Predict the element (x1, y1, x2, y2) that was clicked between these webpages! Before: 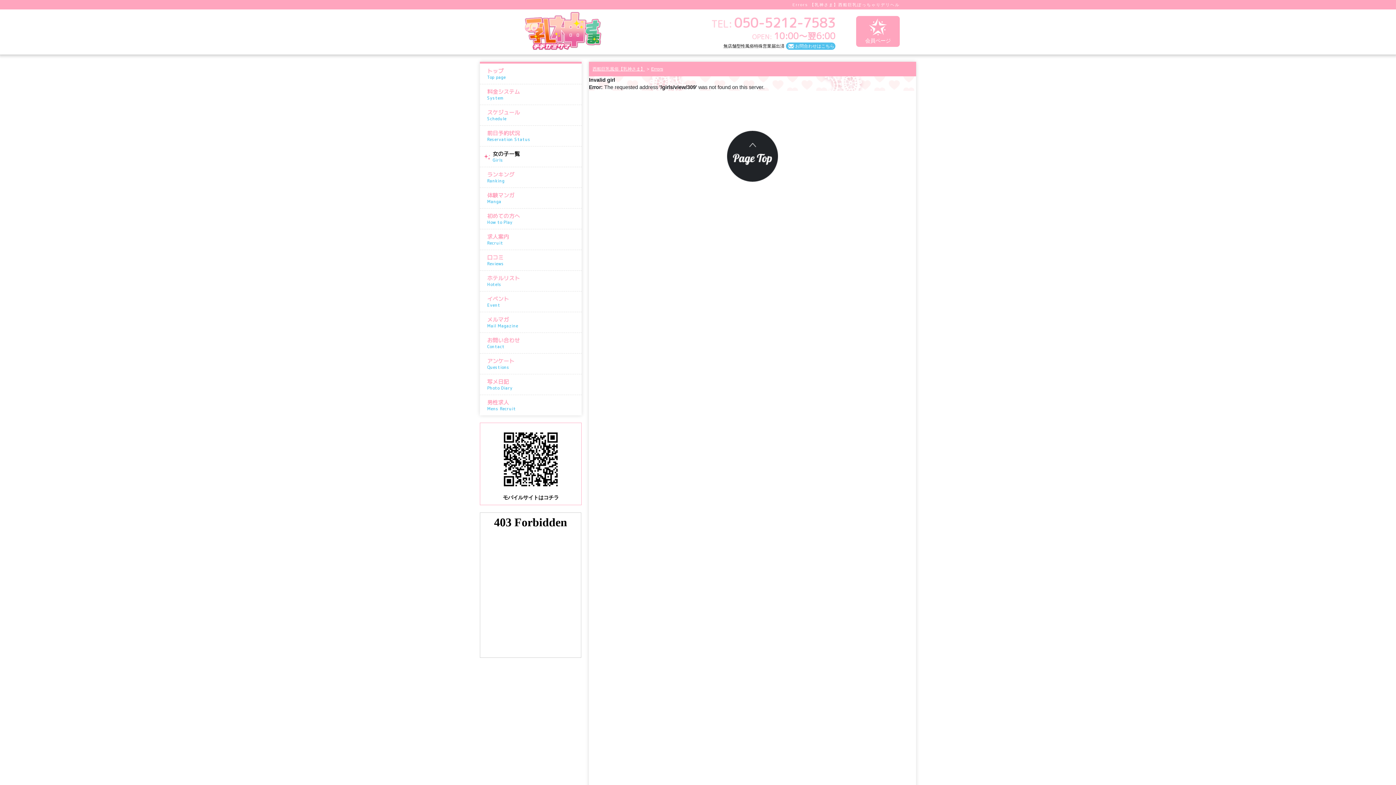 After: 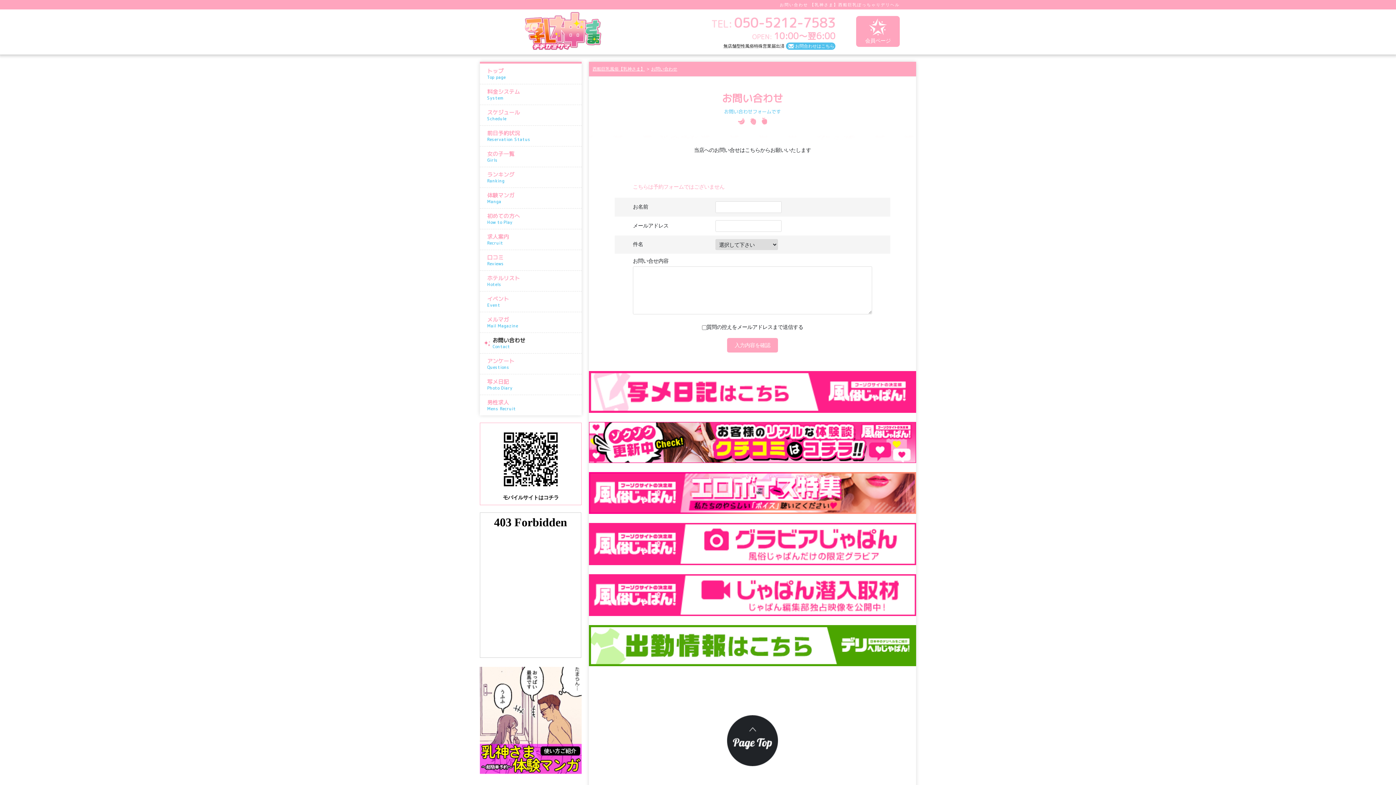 Action: label: お問合わせはこちら bbox: (786, 42, 835, 49)